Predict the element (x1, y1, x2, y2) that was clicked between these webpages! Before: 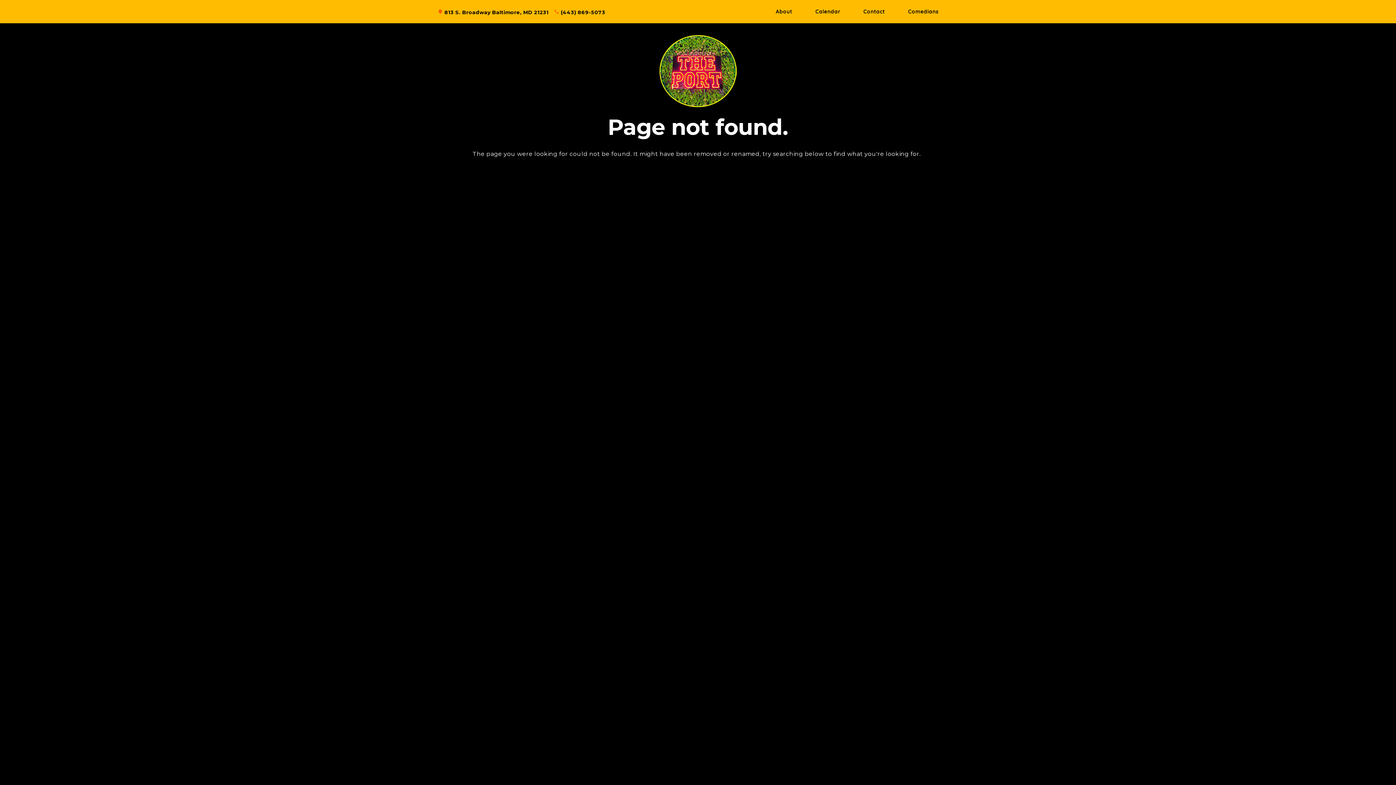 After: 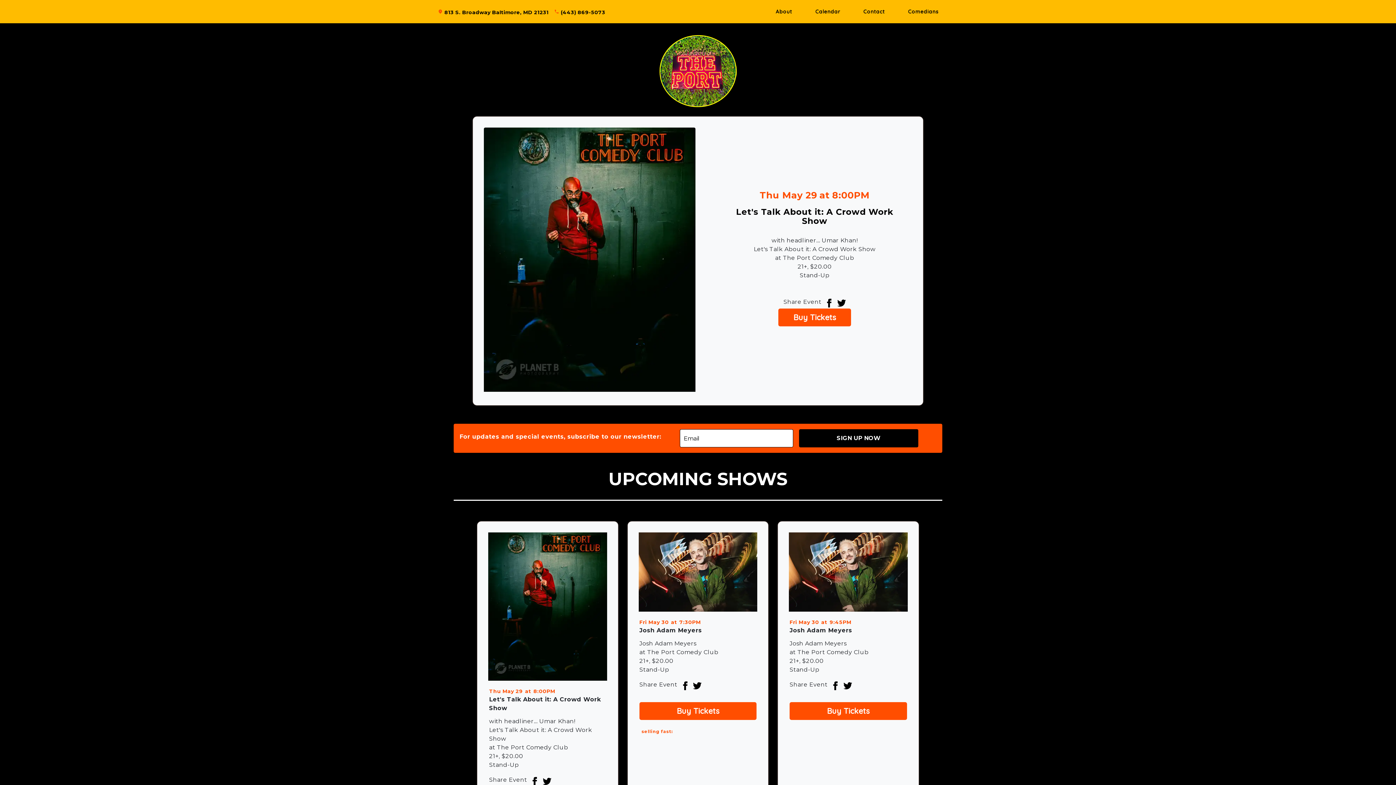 Action: bbox: (659, -1, 737, 71)